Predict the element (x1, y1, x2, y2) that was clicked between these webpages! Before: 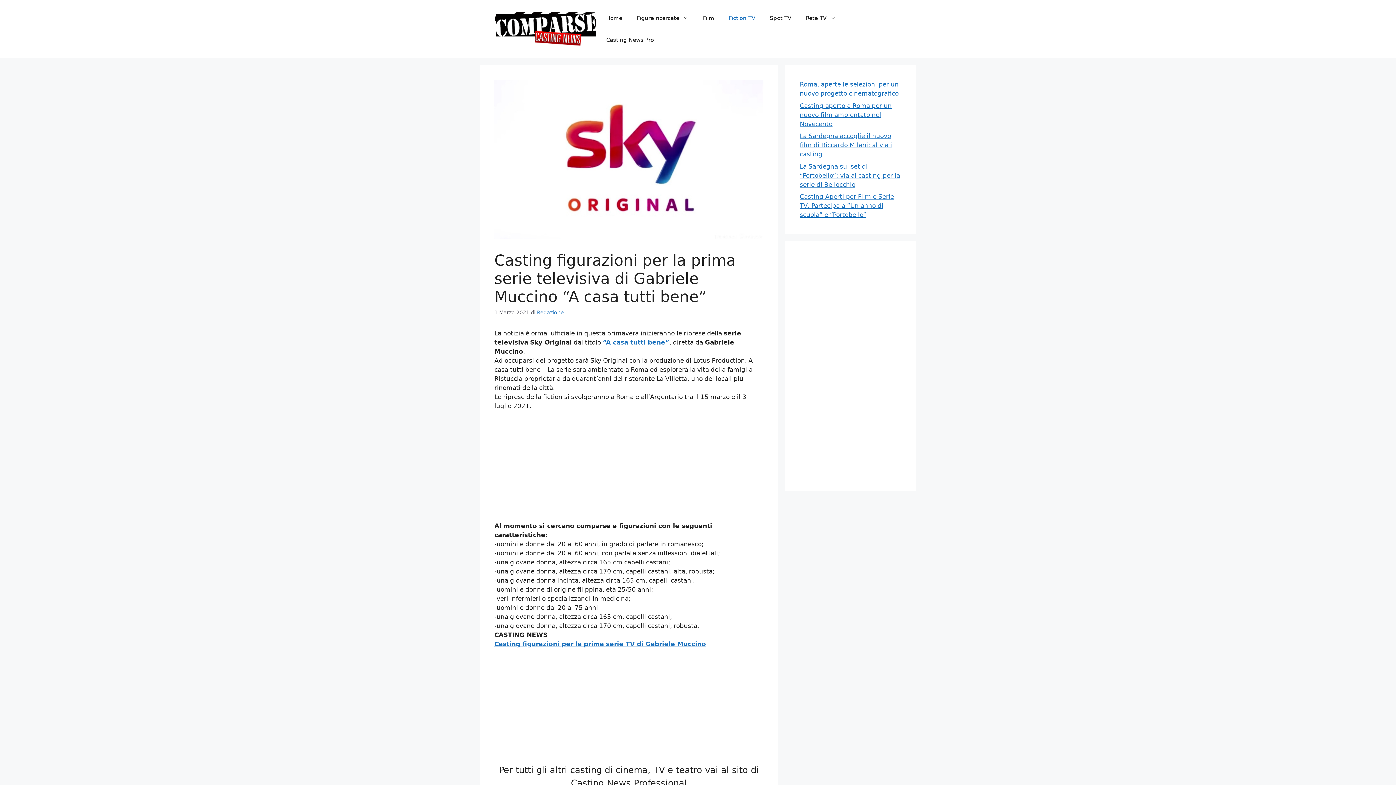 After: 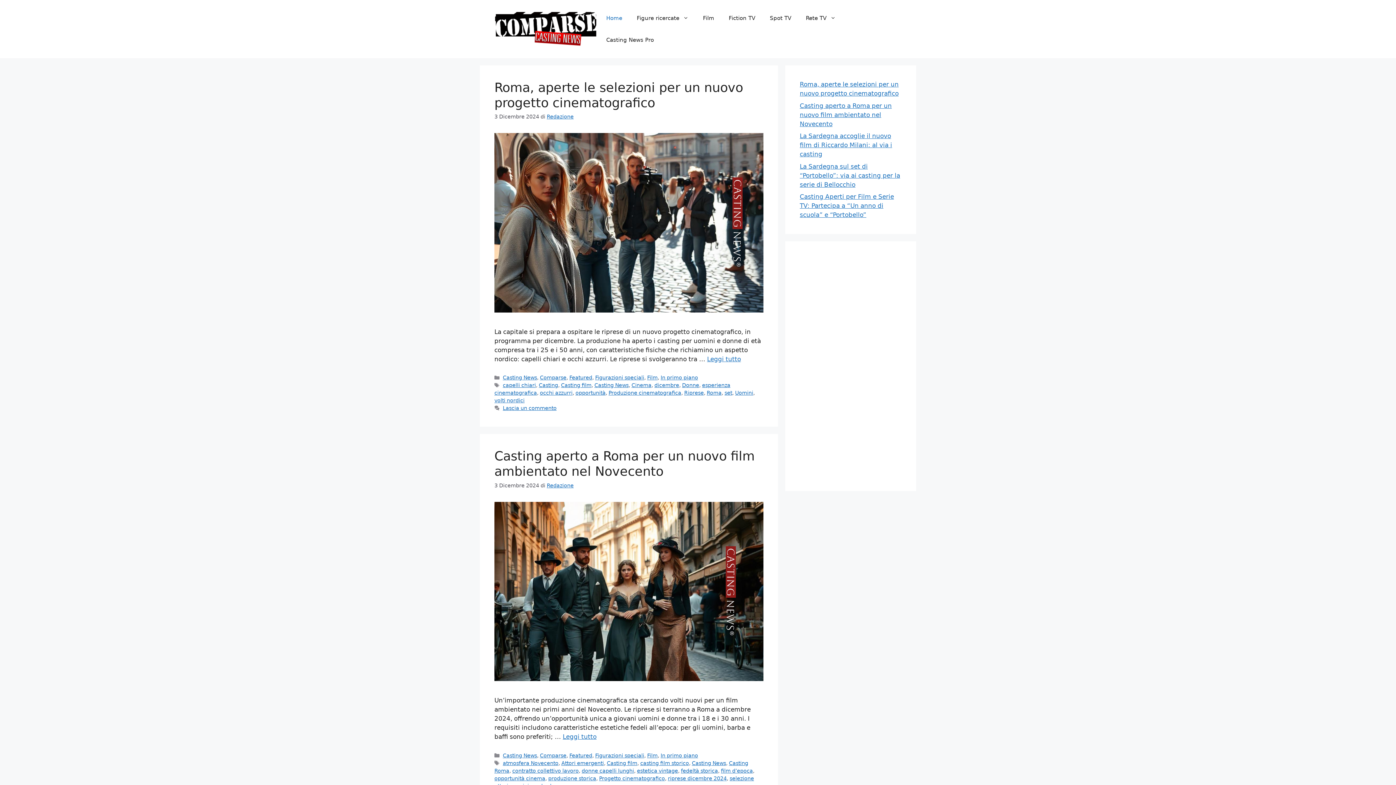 Action: label: Home bbox: (599, 7, 629, 29)